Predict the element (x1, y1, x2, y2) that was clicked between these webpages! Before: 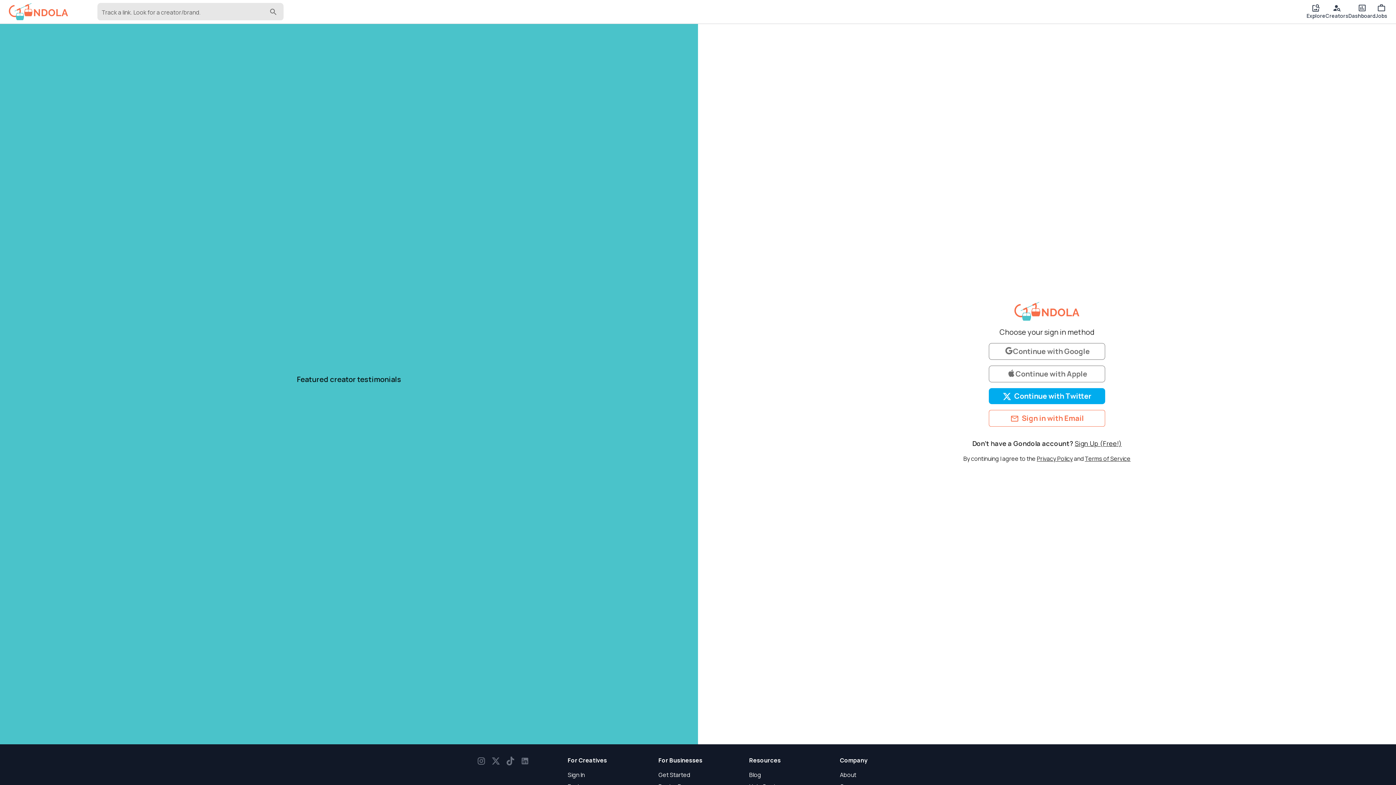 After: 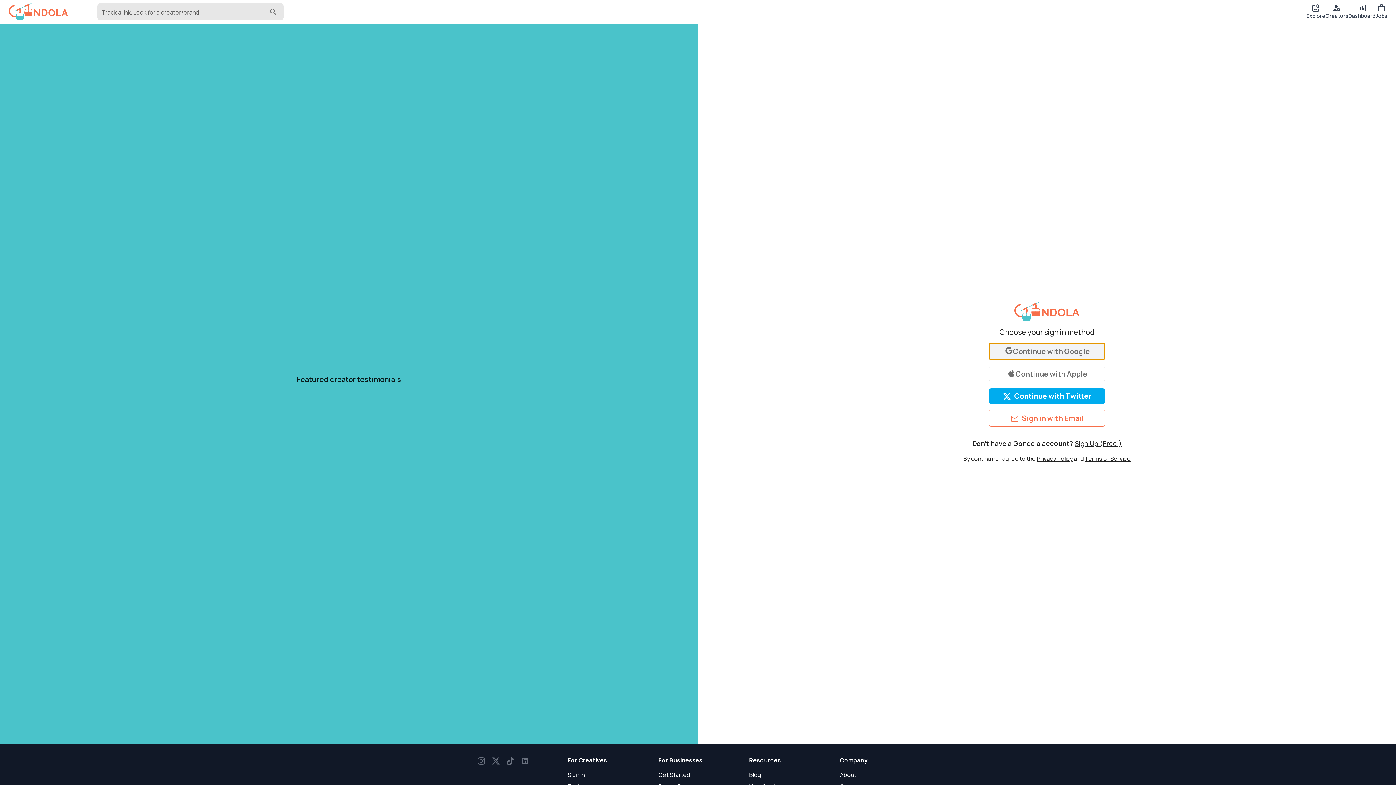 Action: label: Continue with Google bbox: (989, 343, 1105, 359)